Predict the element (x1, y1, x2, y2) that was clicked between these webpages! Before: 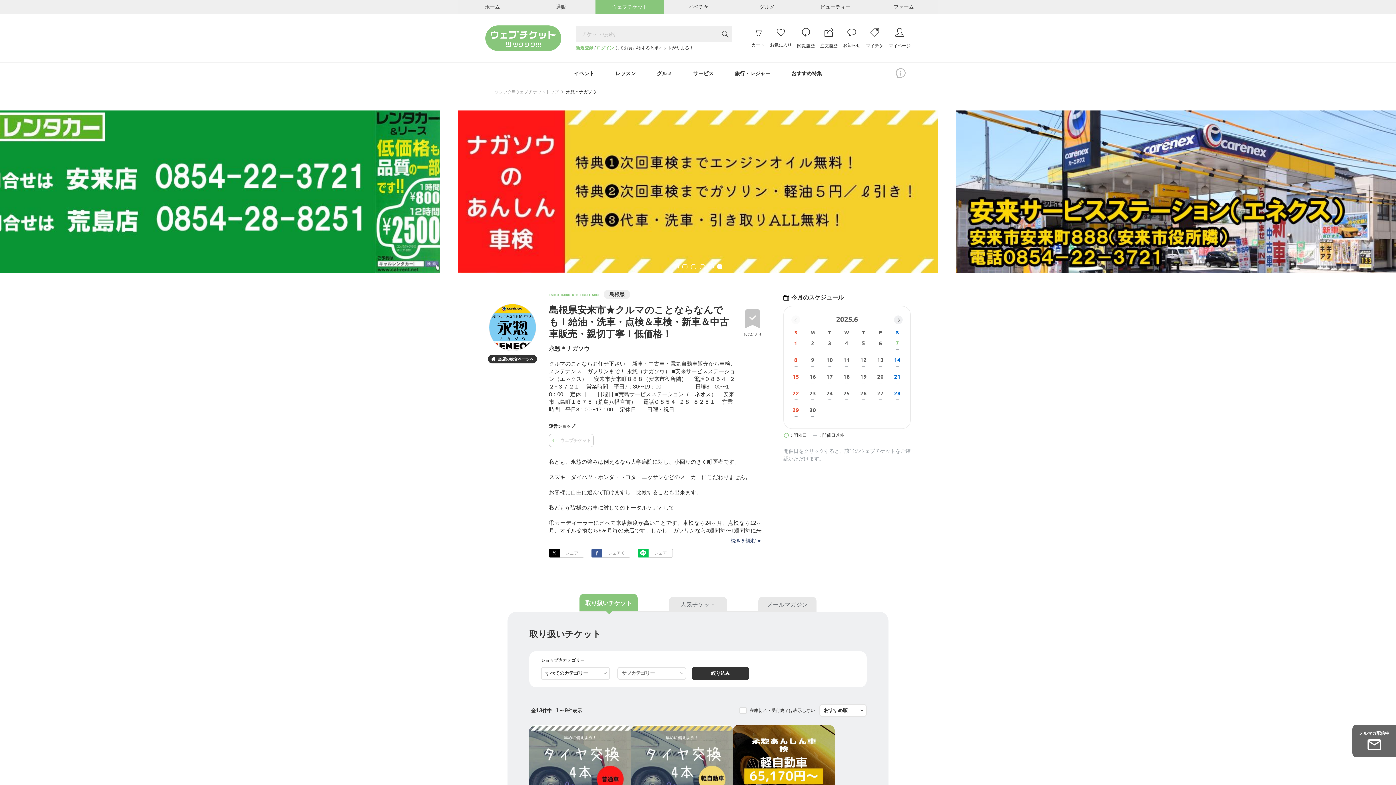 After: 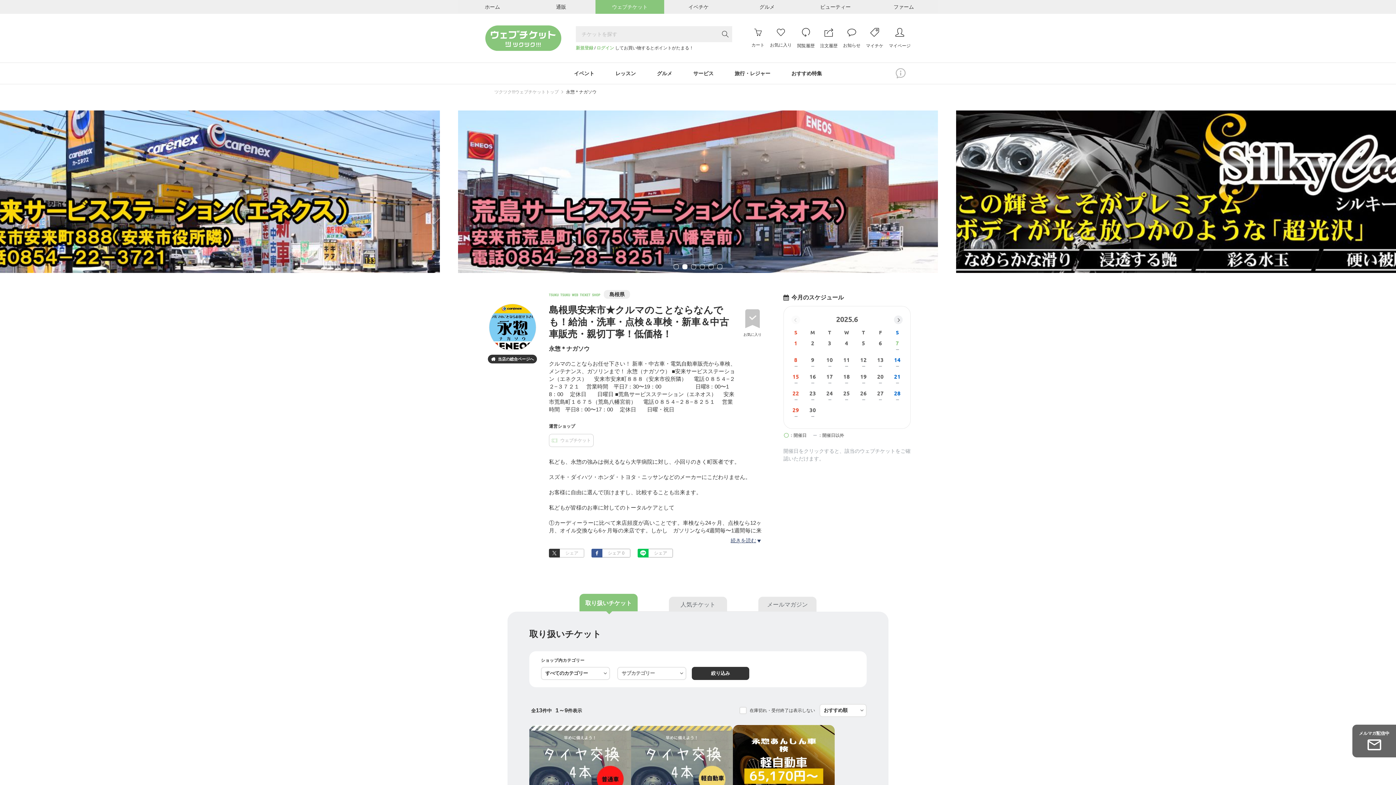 Action: bbox: (549, 549, 584, 557) label: シェア